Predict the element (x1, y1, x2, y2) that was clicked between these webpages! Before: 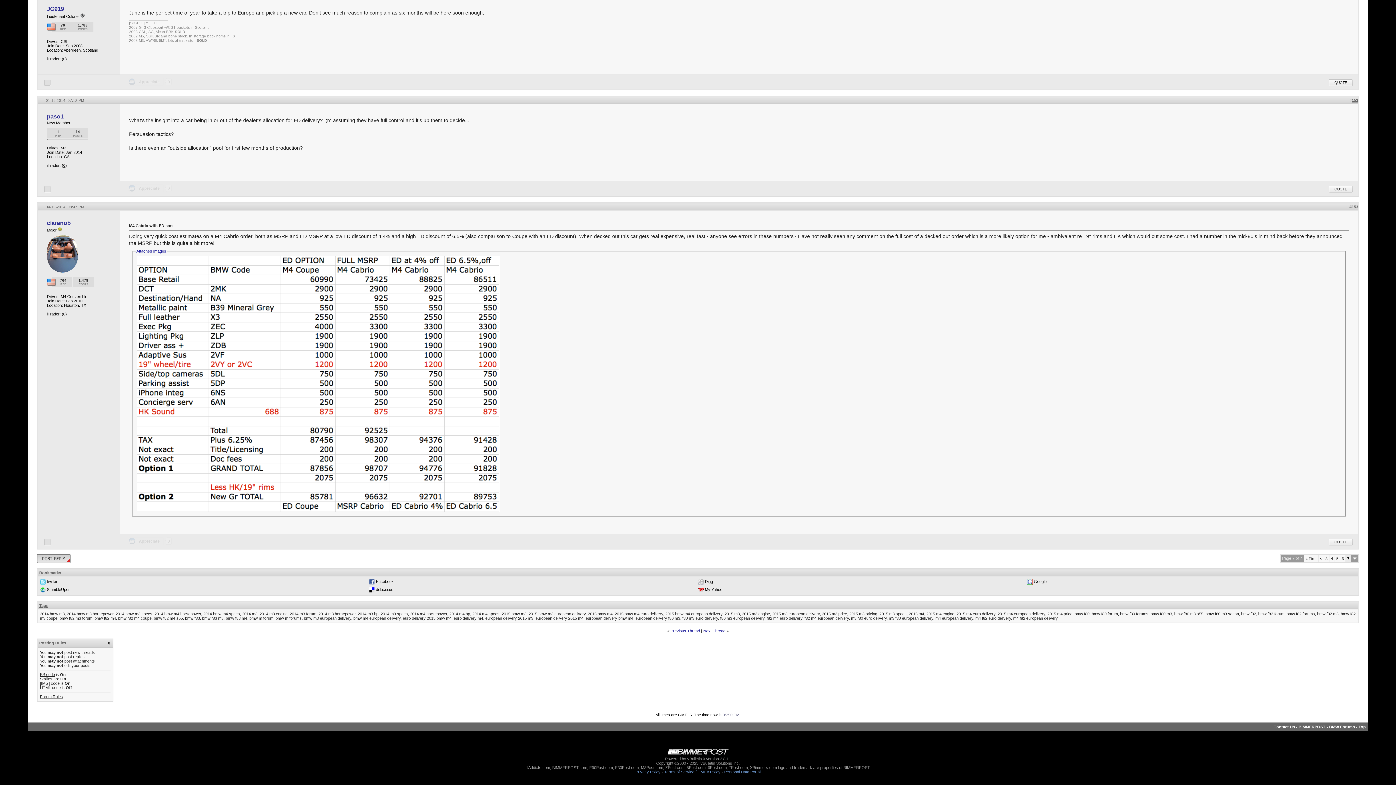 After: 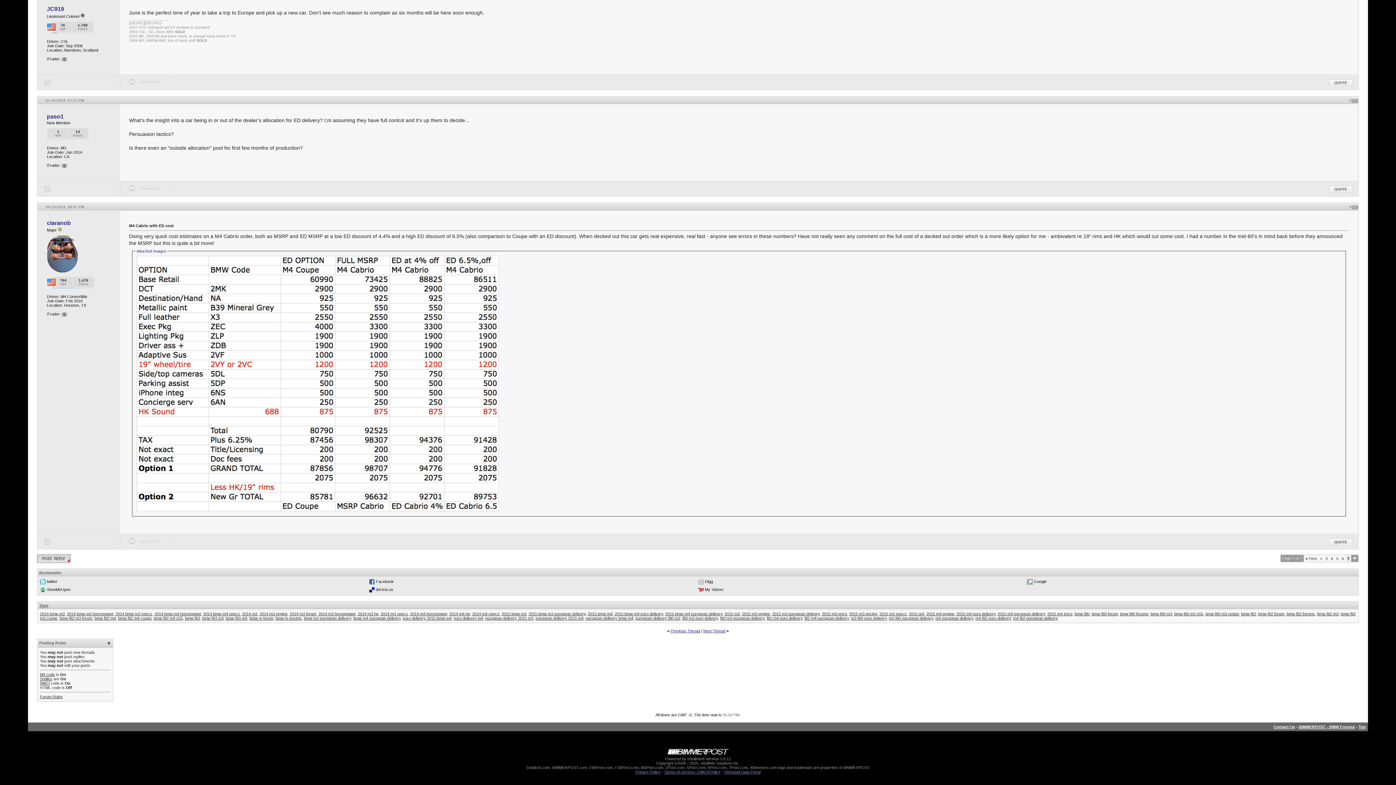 Action: label: twitter bbox: (46, 579, 57, 583)